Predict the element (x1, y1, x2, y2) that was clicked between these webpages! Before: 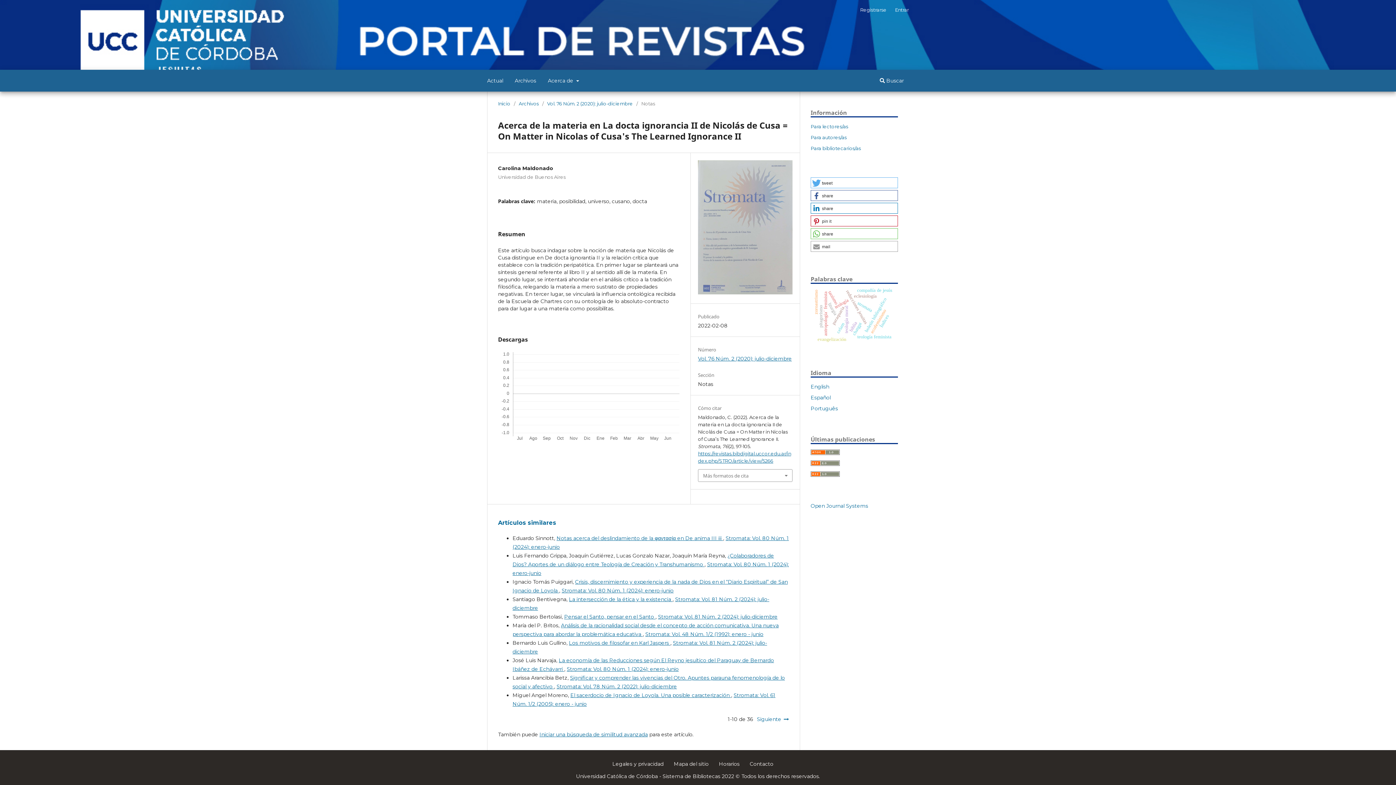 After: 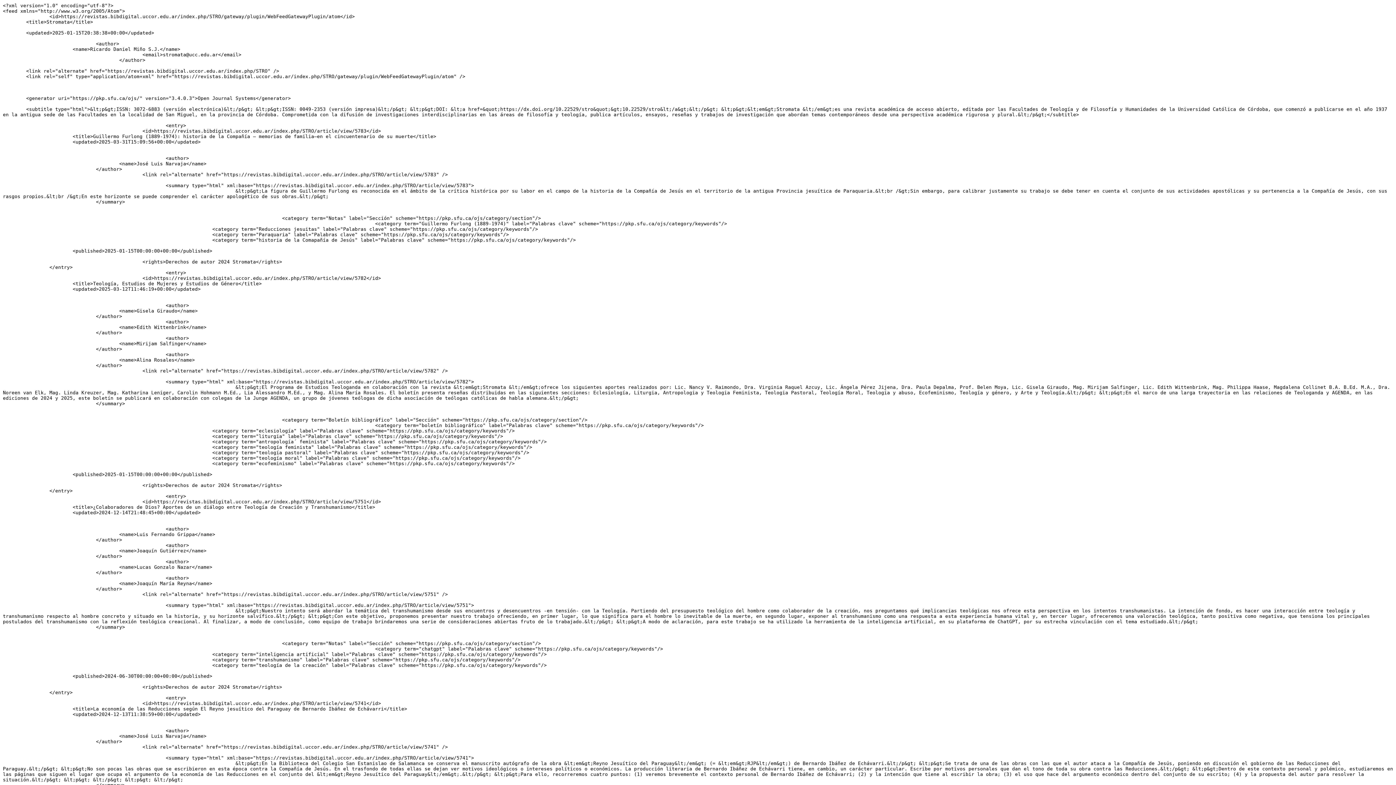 Action: bbox: (810, 450, 840, 456)